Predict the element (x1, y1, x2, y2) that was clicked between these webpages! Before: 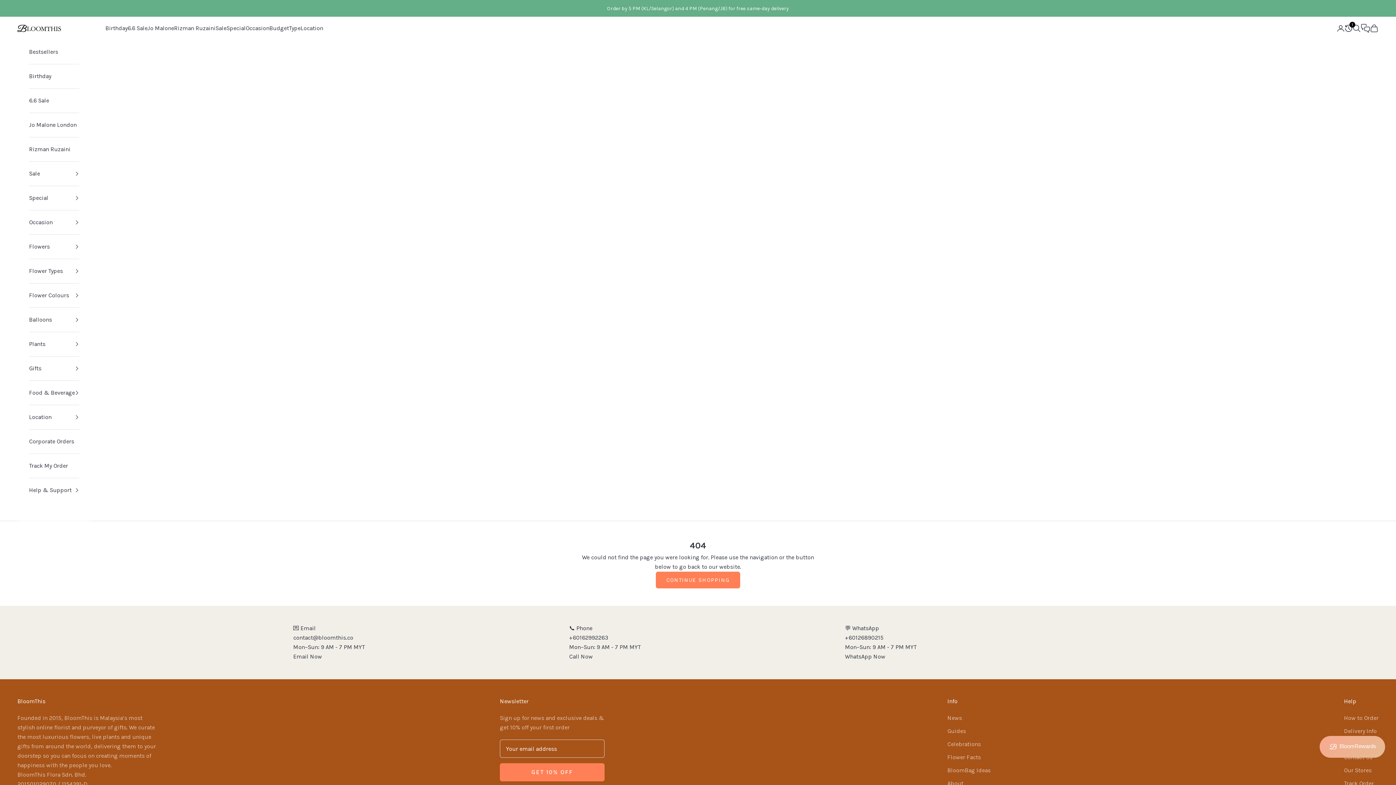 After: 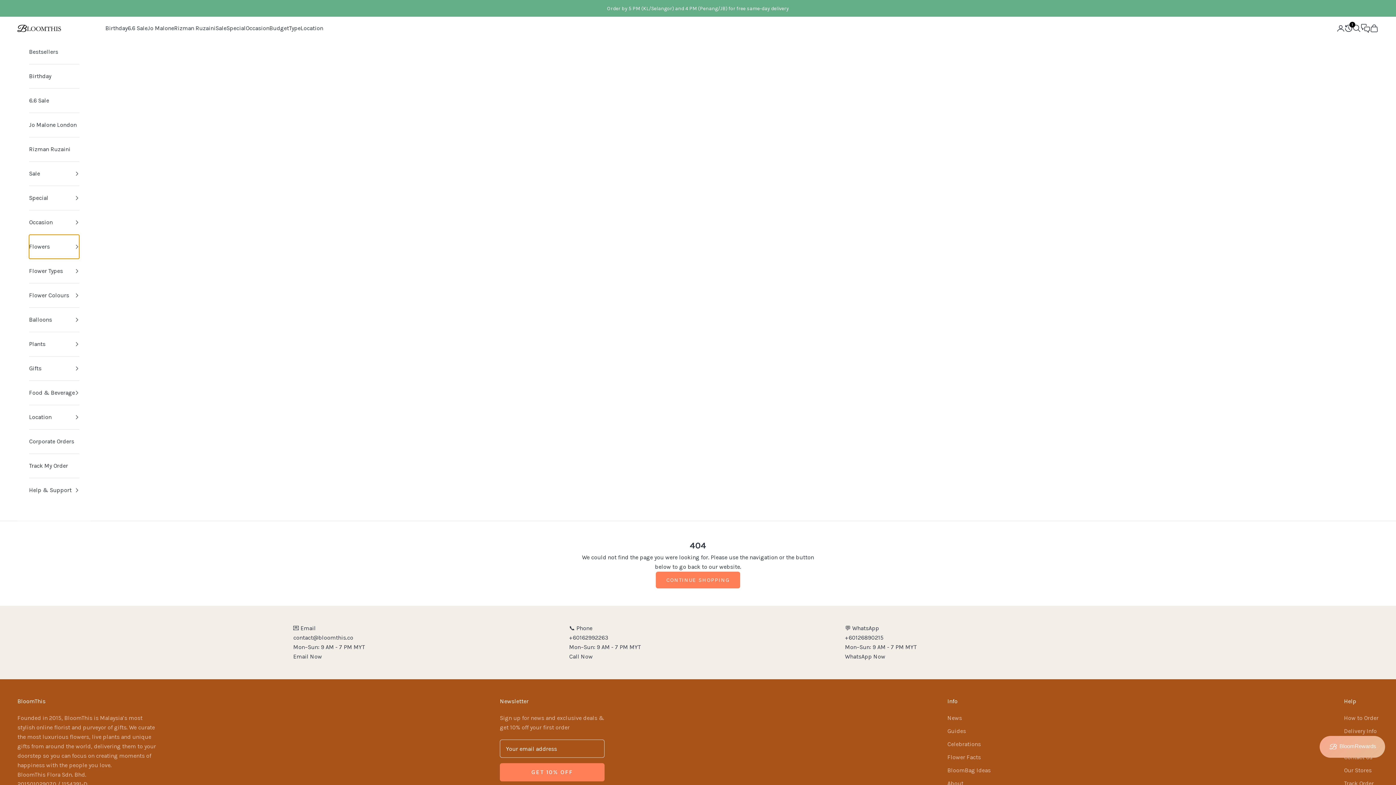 Action: label: Flowers bbox: (29, 235, 79, 259)